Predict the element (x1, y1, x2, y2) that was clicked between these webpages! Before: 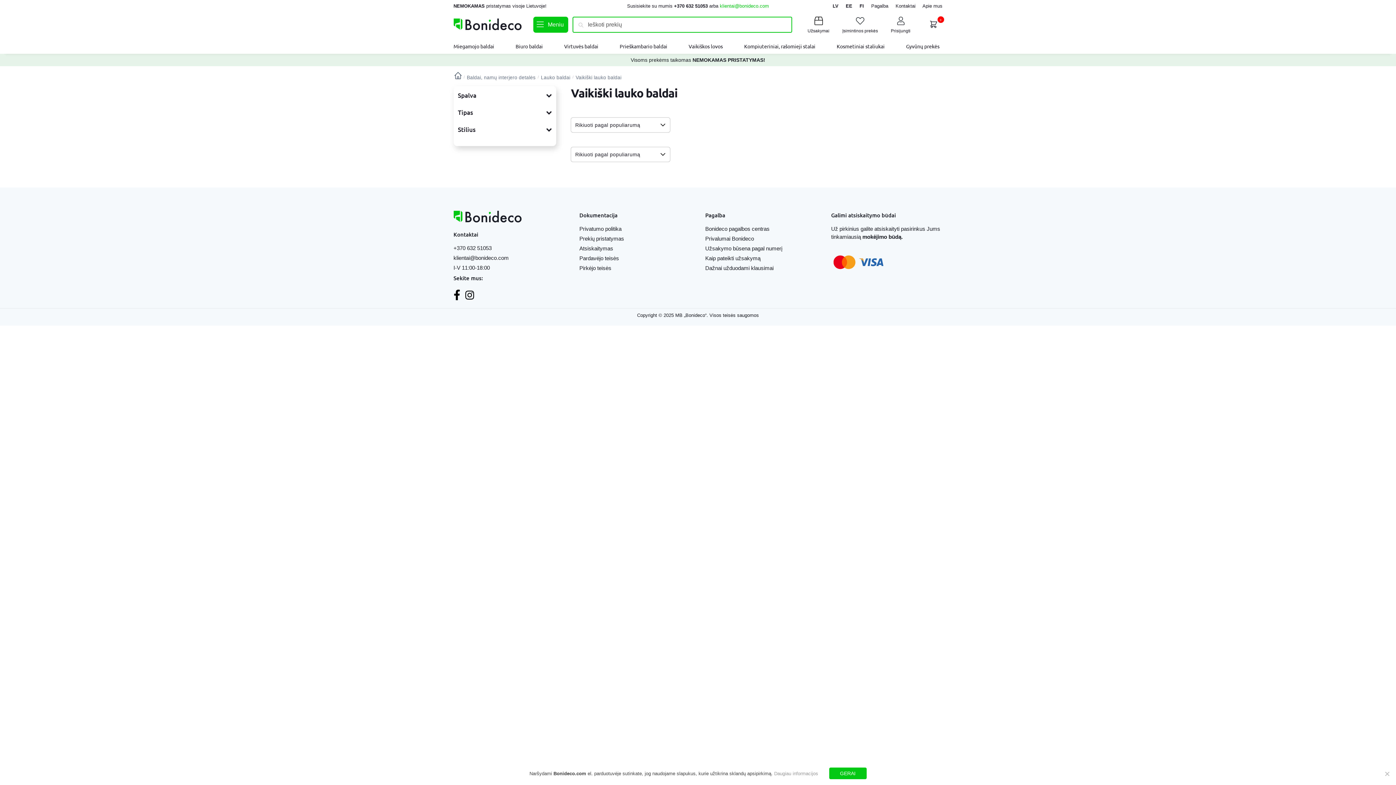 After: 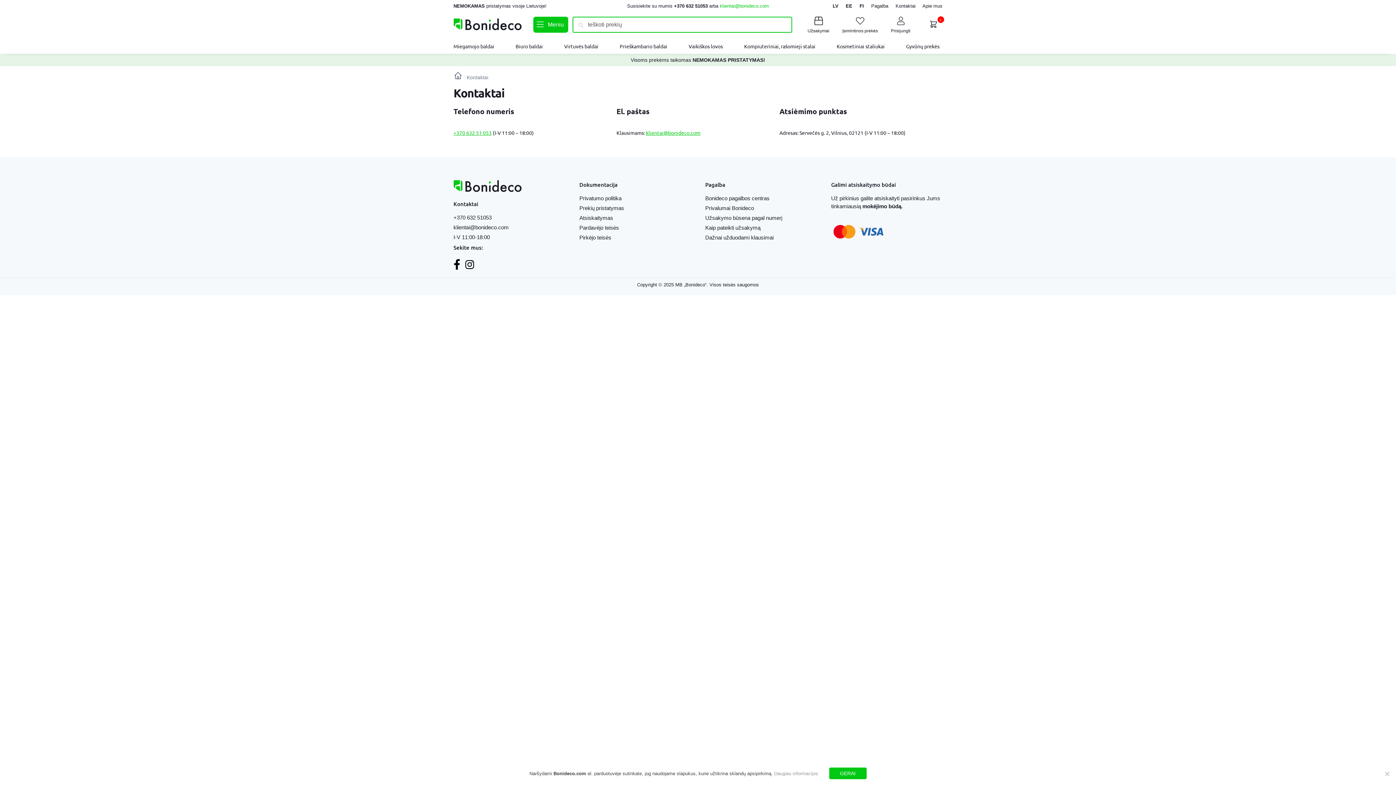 Action: bbox: (895, 3, 915, 8) label: Kontaktai